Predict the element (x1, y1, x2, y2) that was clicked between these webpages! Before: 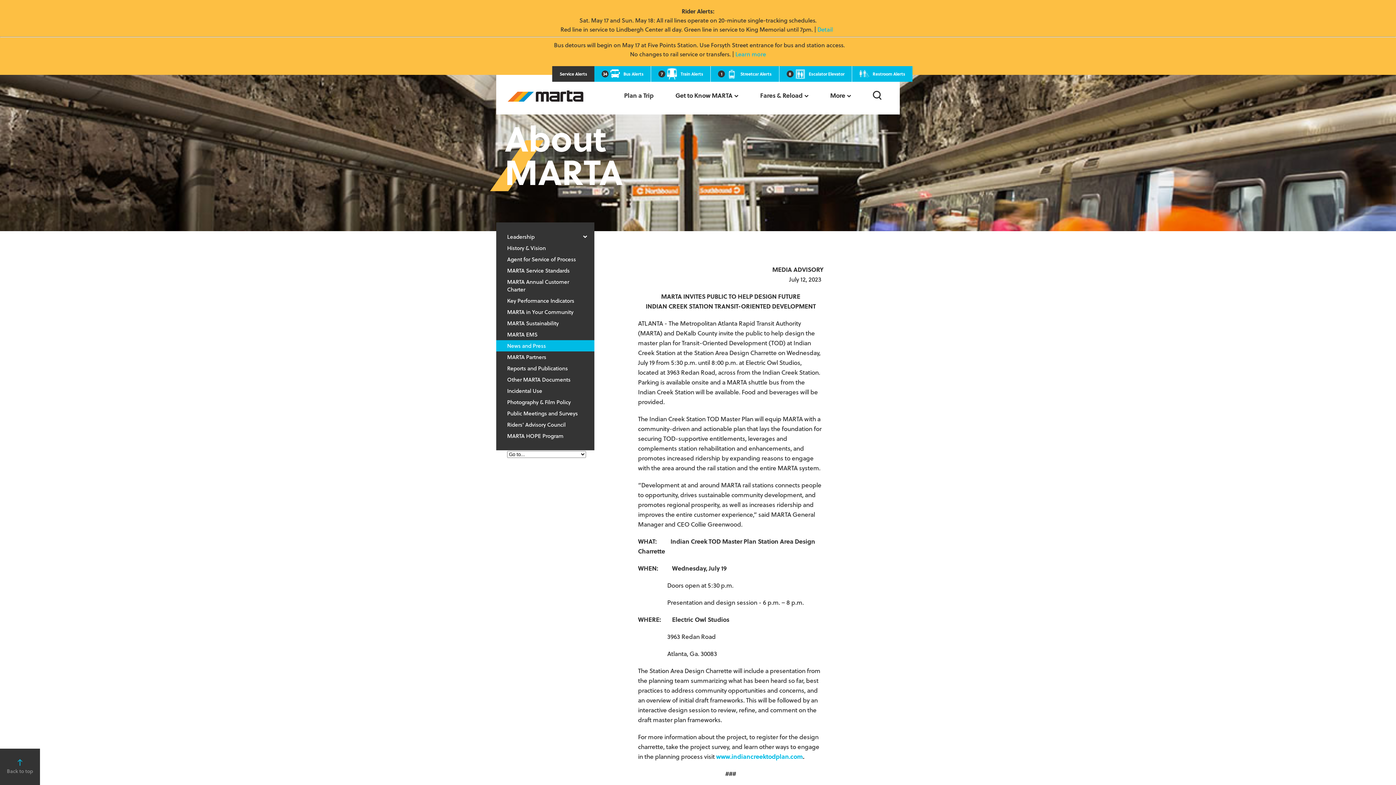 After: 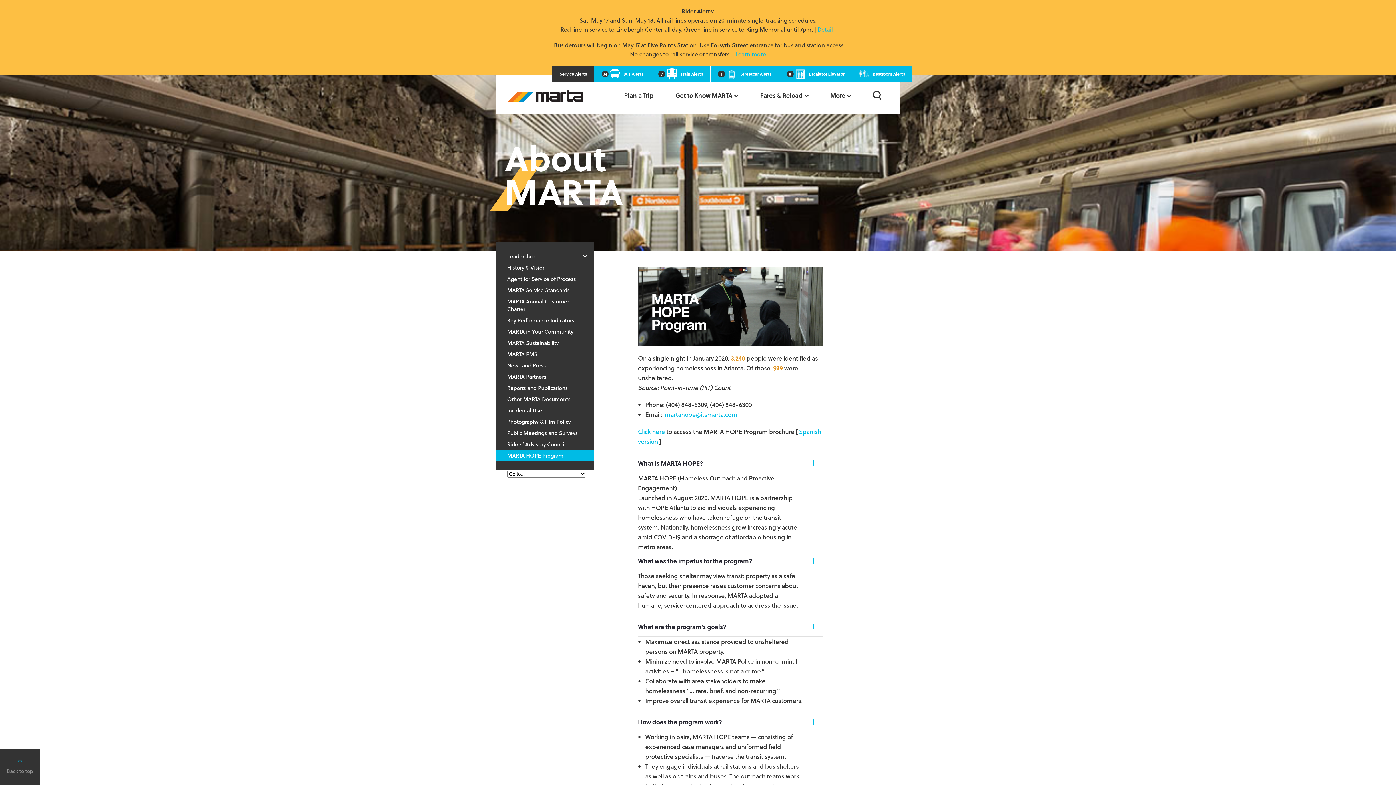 Action: label: MARTA HOPE Program bbox: (496, 430, 594, 441)